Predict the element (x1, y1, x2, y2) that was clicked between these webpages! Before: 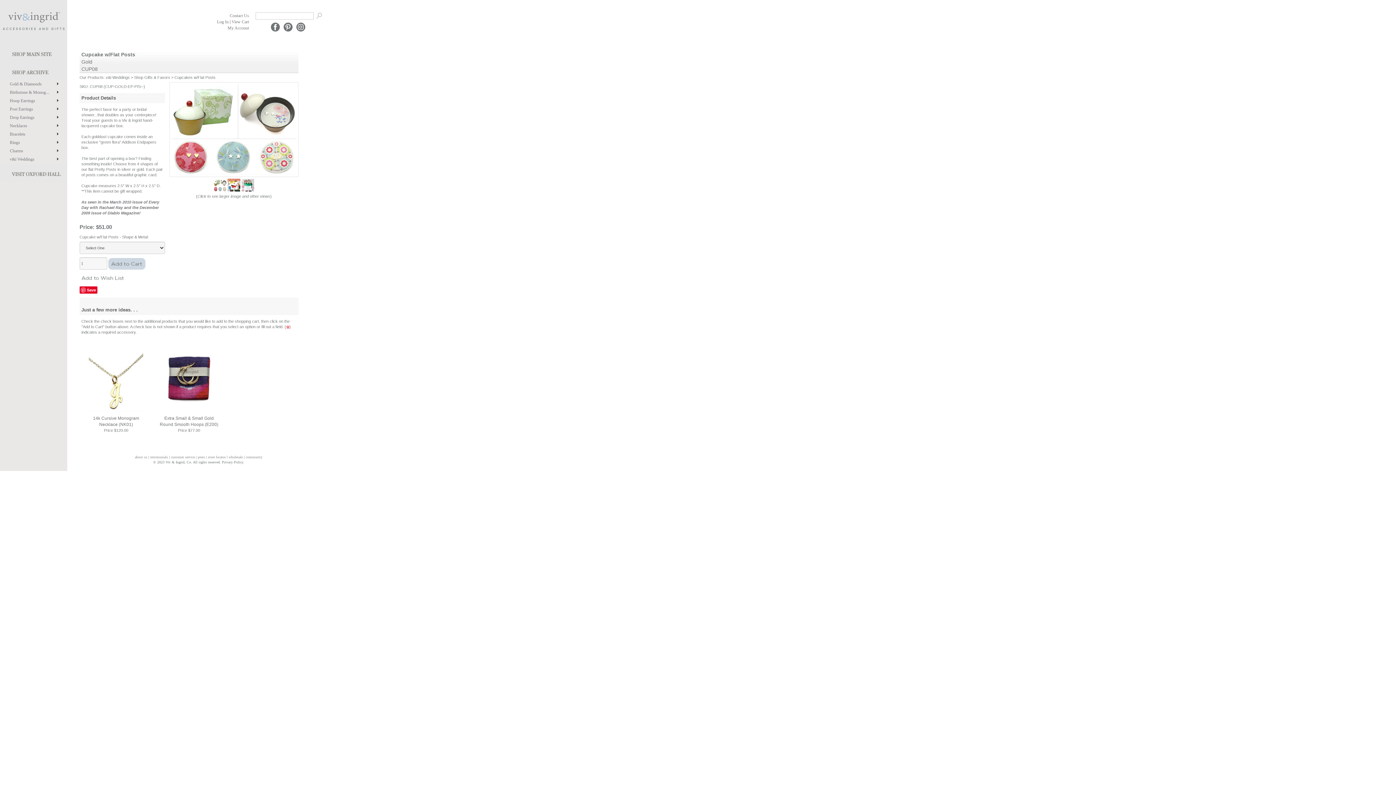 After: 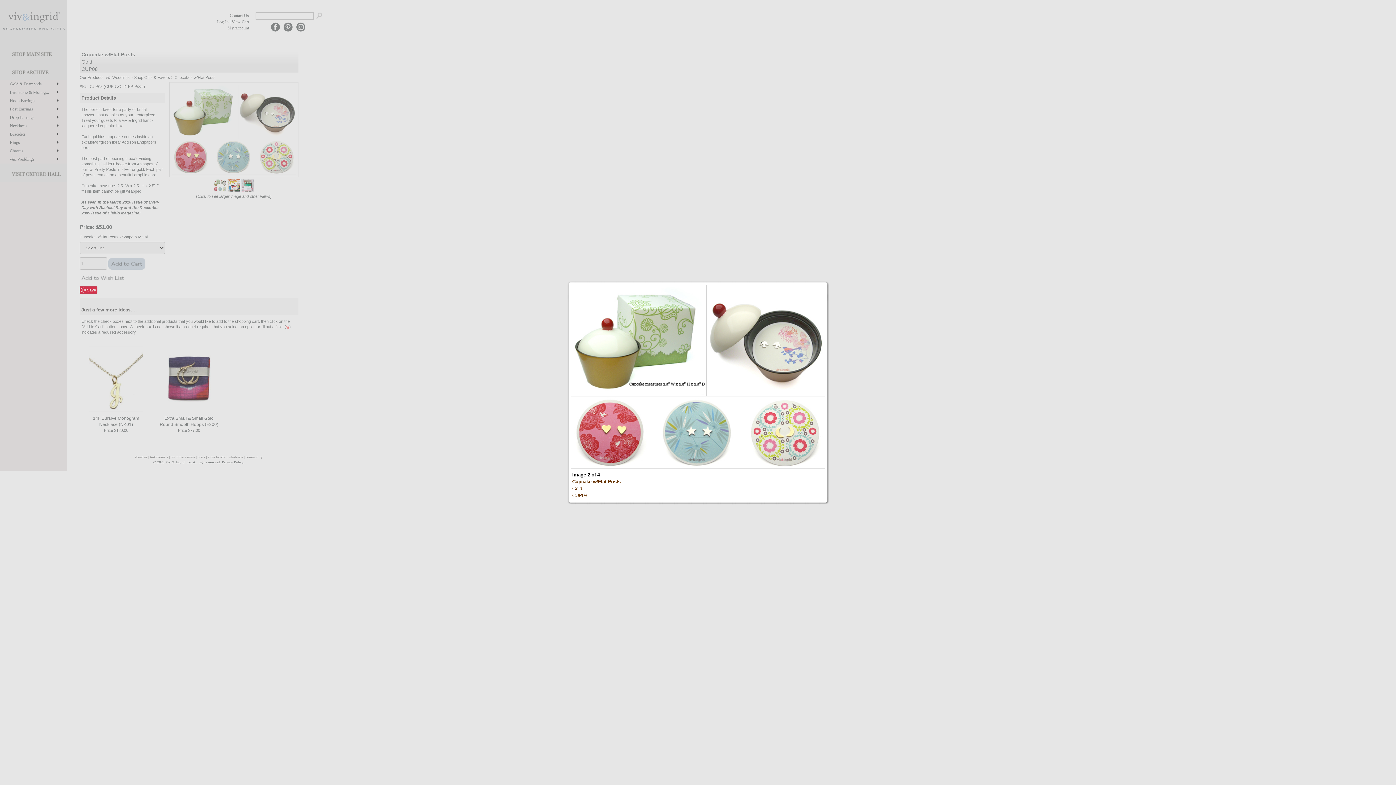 Action: bbox: (169, 82, 298, 177)